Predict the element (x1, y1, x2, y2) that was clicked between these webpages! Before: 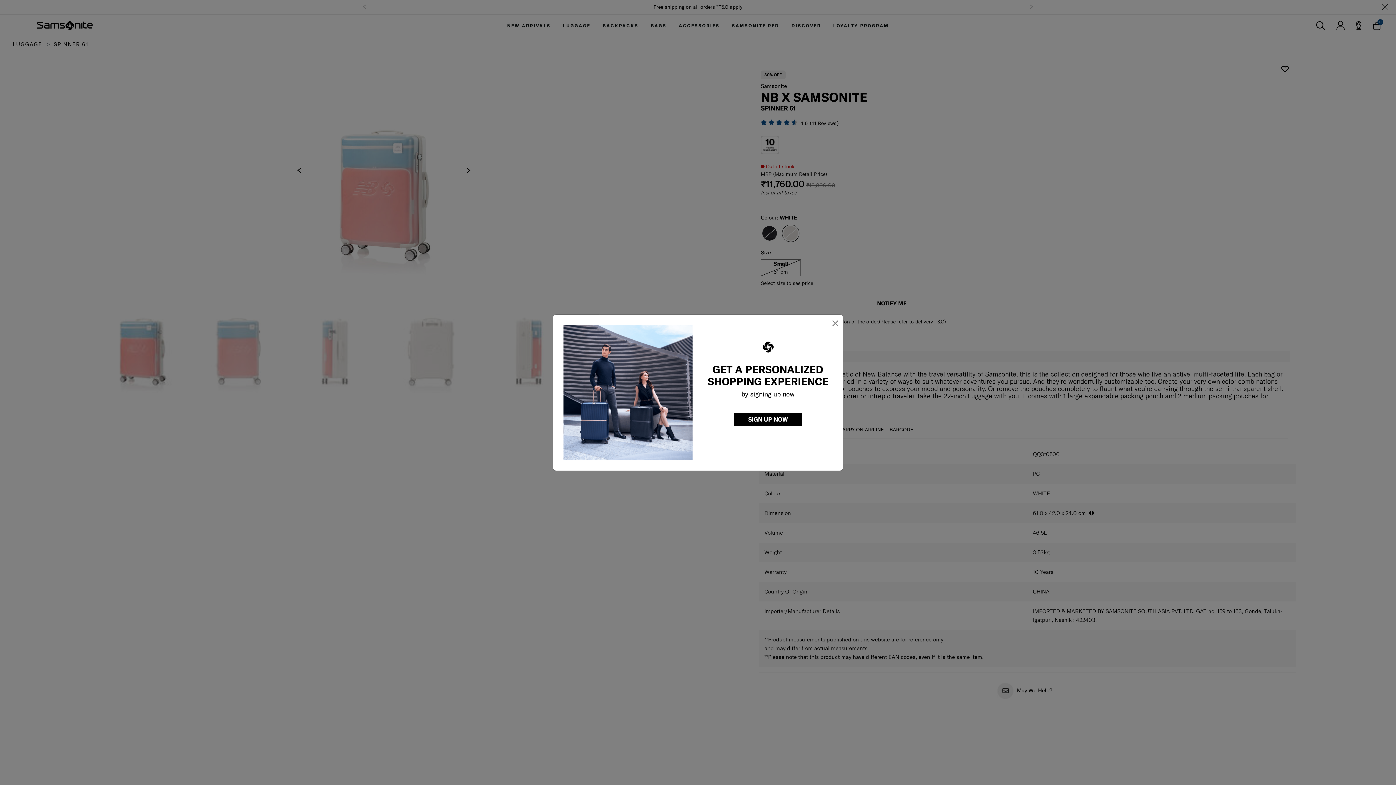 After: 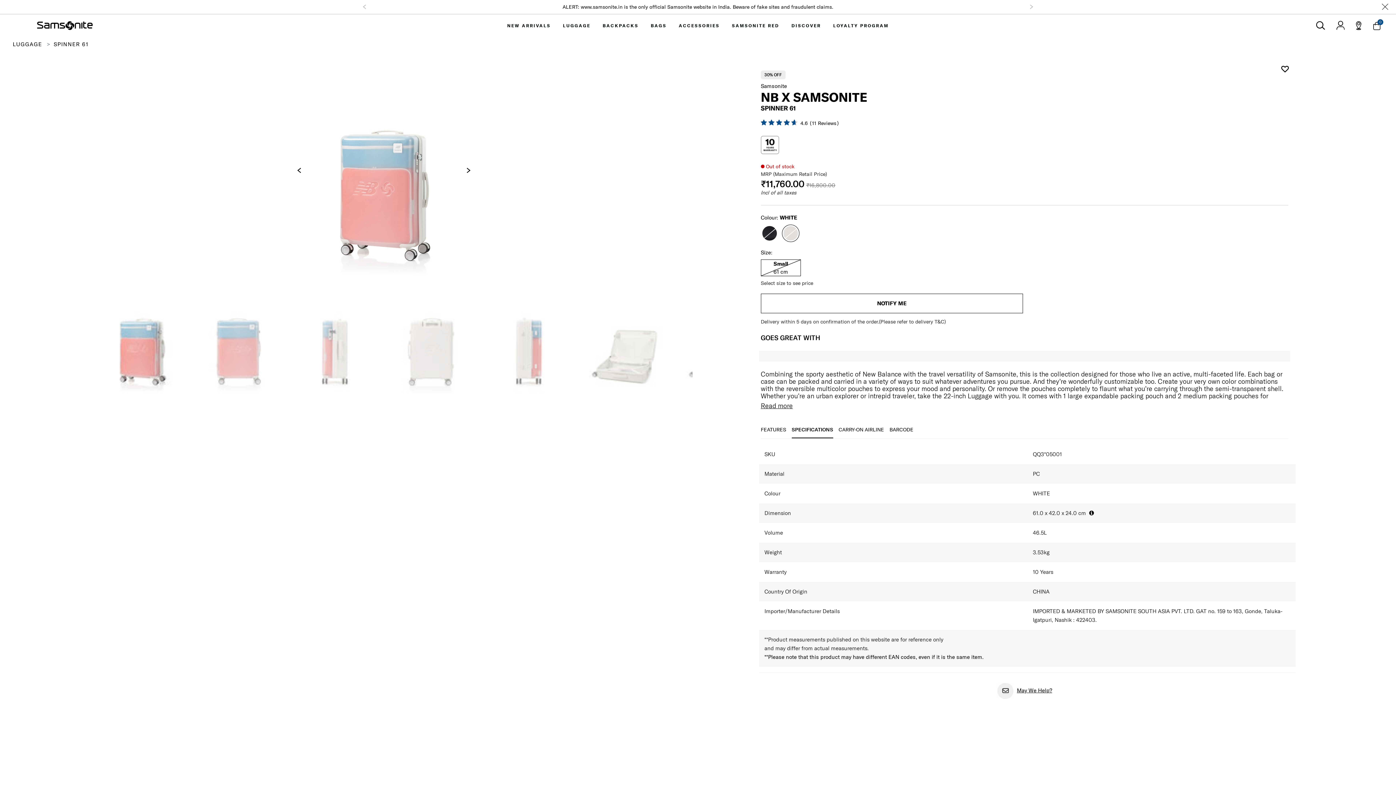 Action: bbox: (831, 316, 839, 329) label: Close